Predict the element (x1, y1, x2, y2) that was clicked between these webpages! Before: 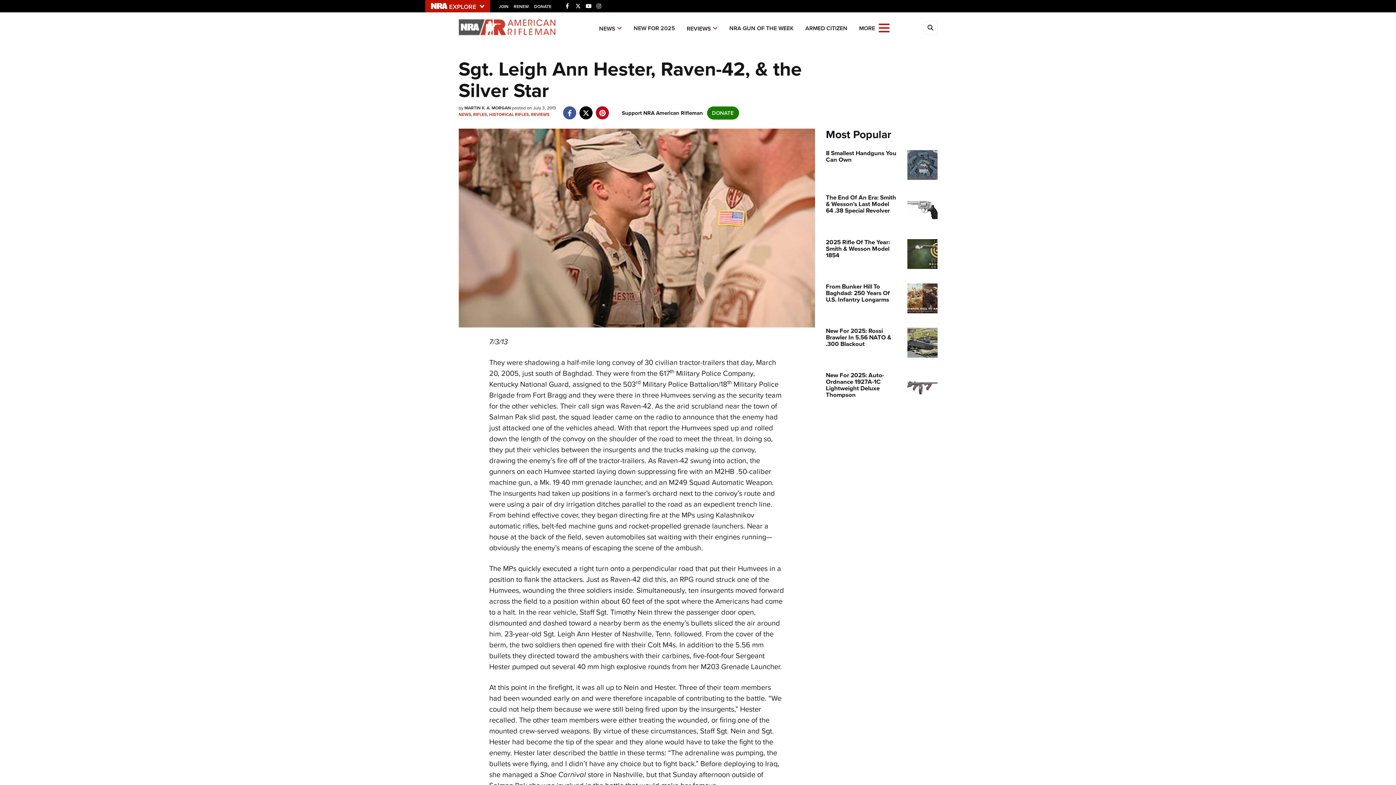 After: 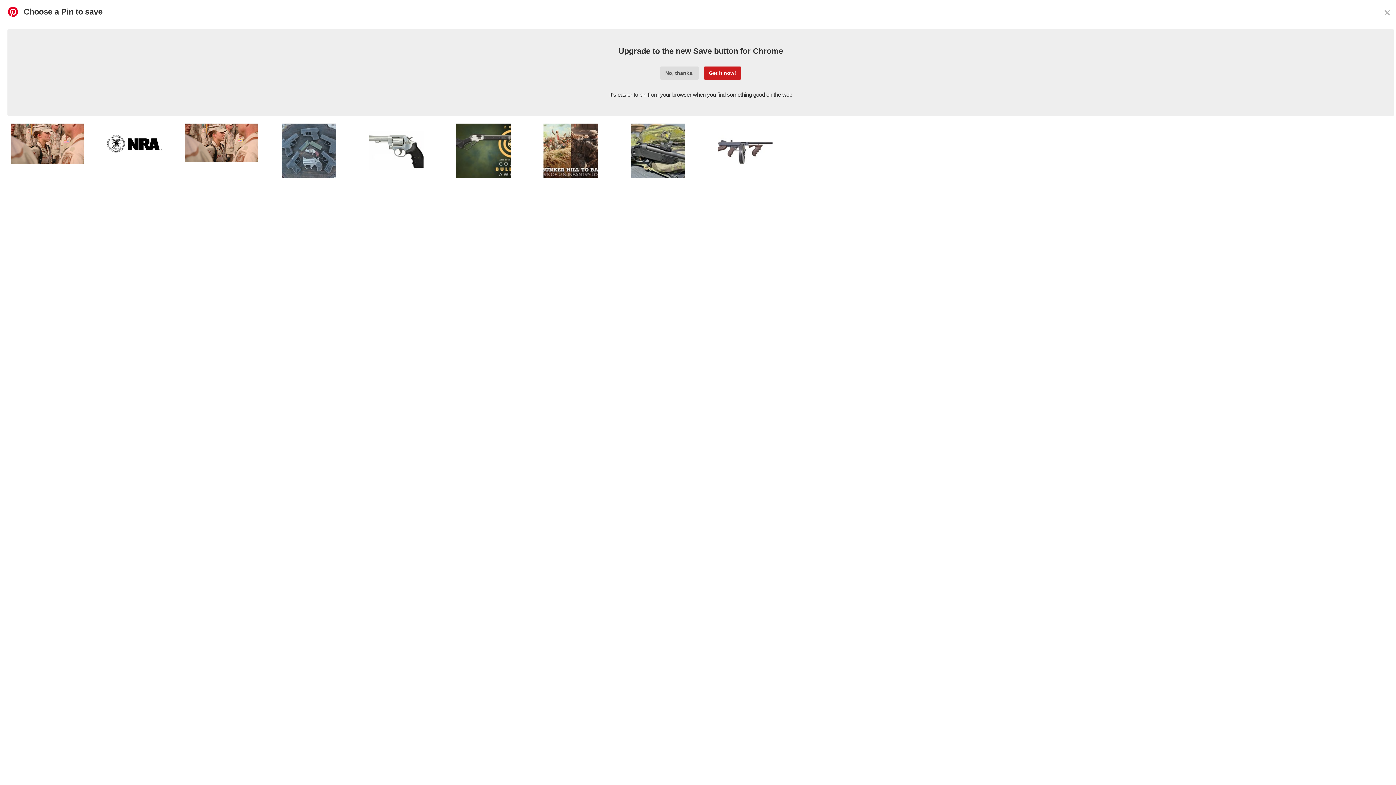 Action: label: pinterest bbox: (594, 104, 610, 114)